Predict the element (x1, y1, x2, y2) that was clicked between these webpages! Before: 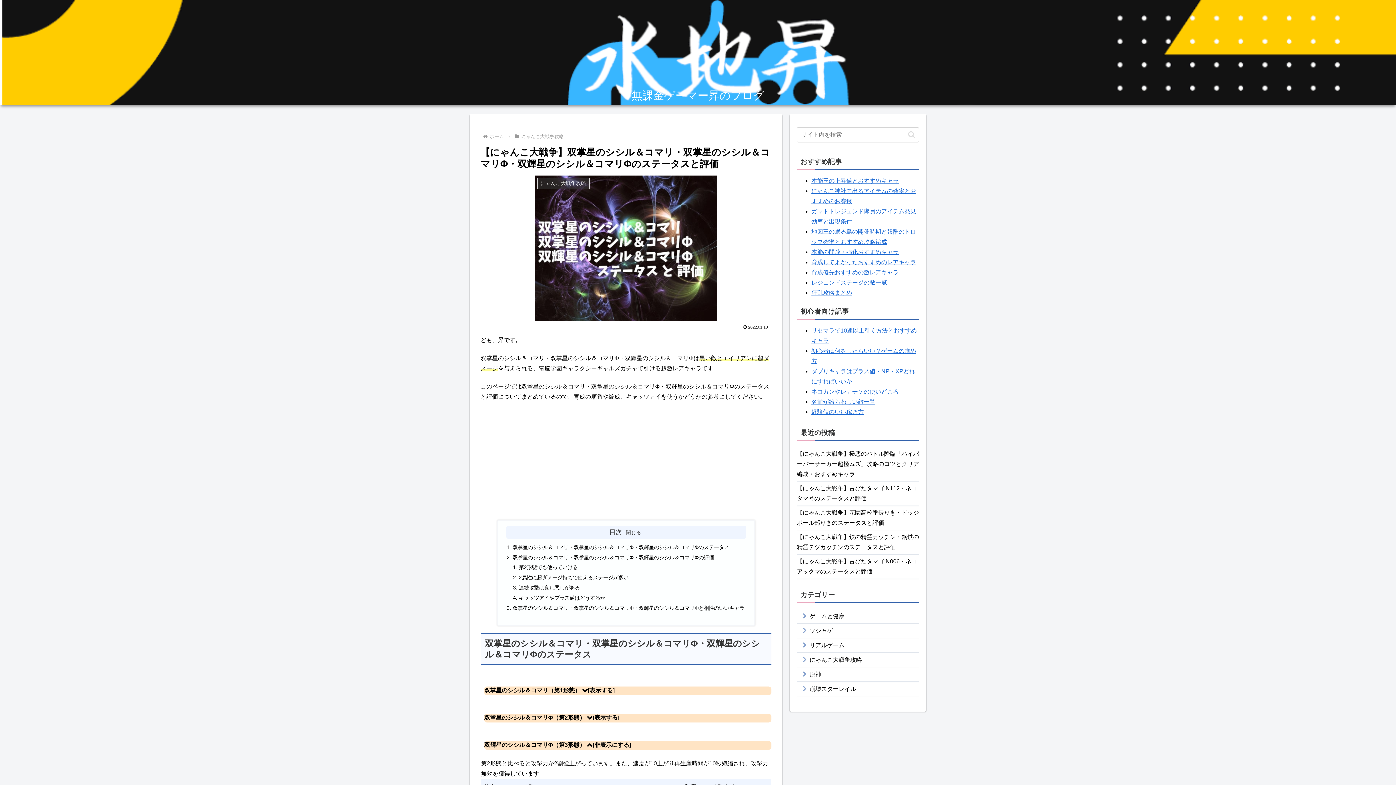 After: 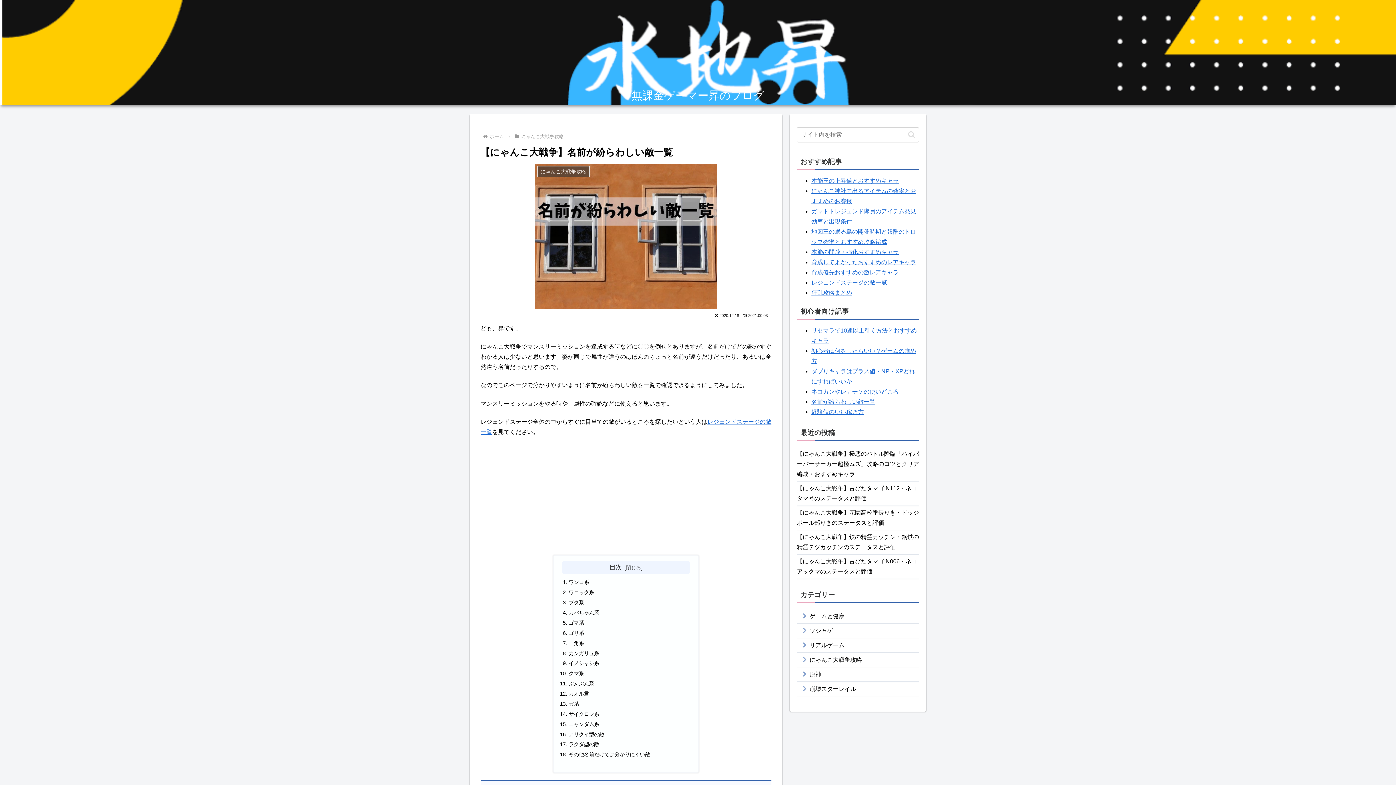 Action: bbox: (811, 398, 875, 405) label: 名前が紛らわしい敵一覧